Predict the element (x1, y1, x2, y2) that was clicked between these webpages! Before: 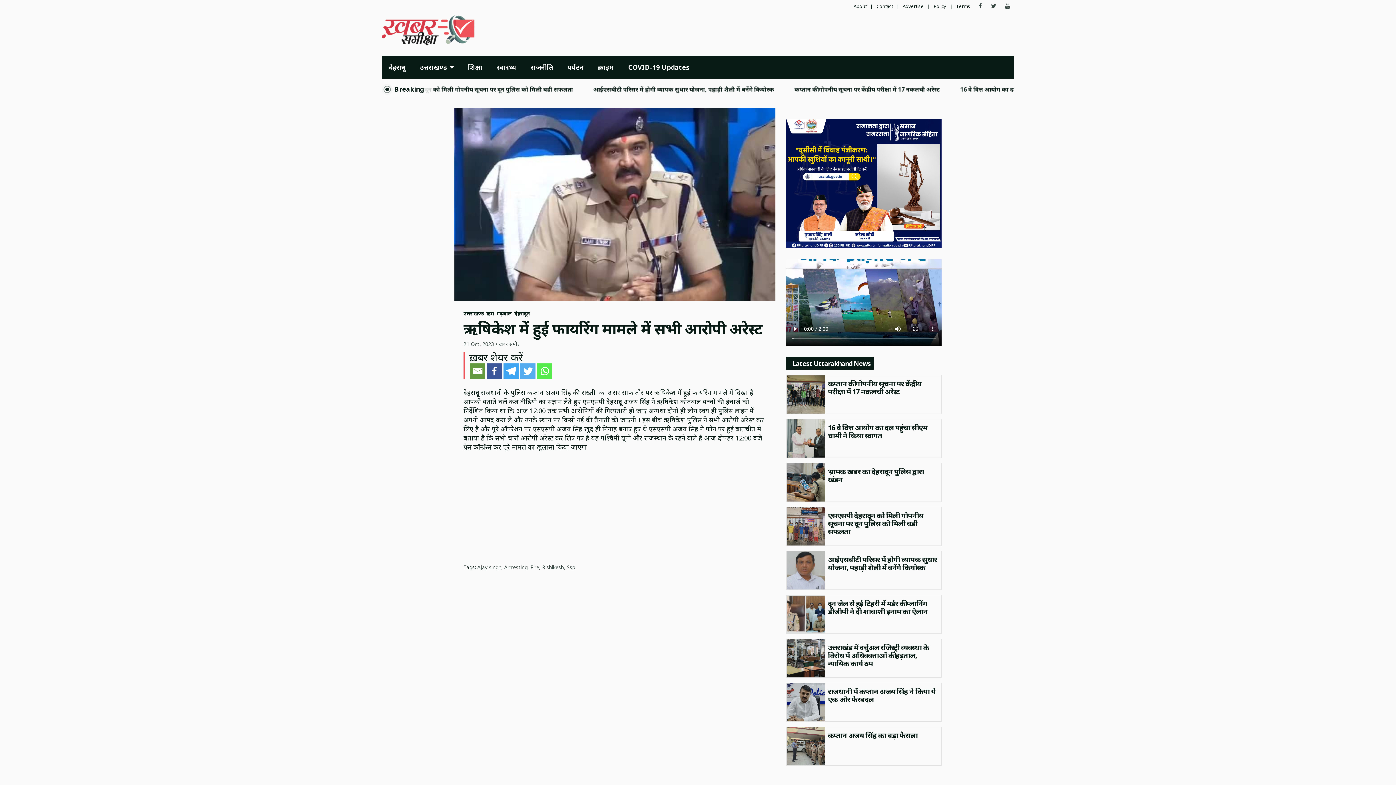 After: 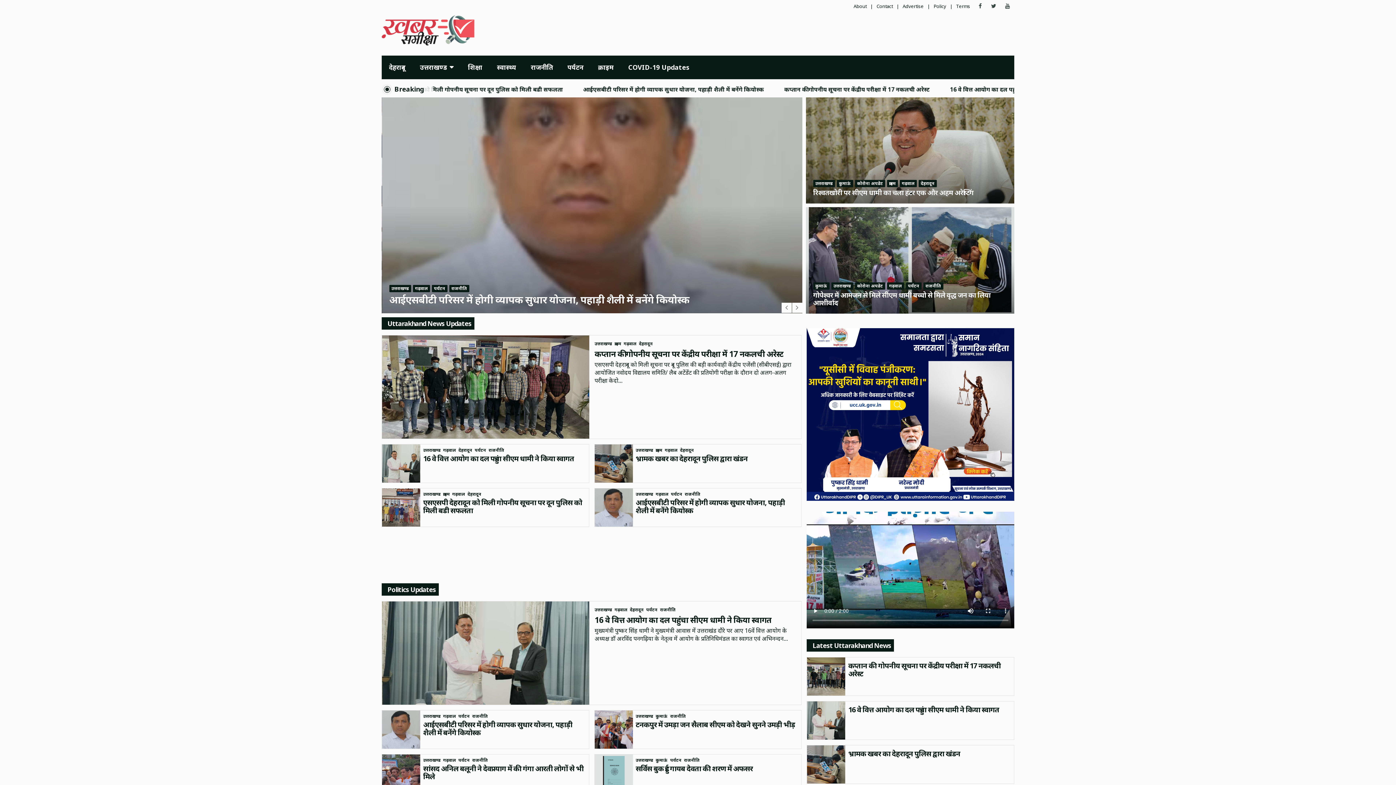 Action: label: खबर समीक्षा bbox: (498, 340, 518, 347)